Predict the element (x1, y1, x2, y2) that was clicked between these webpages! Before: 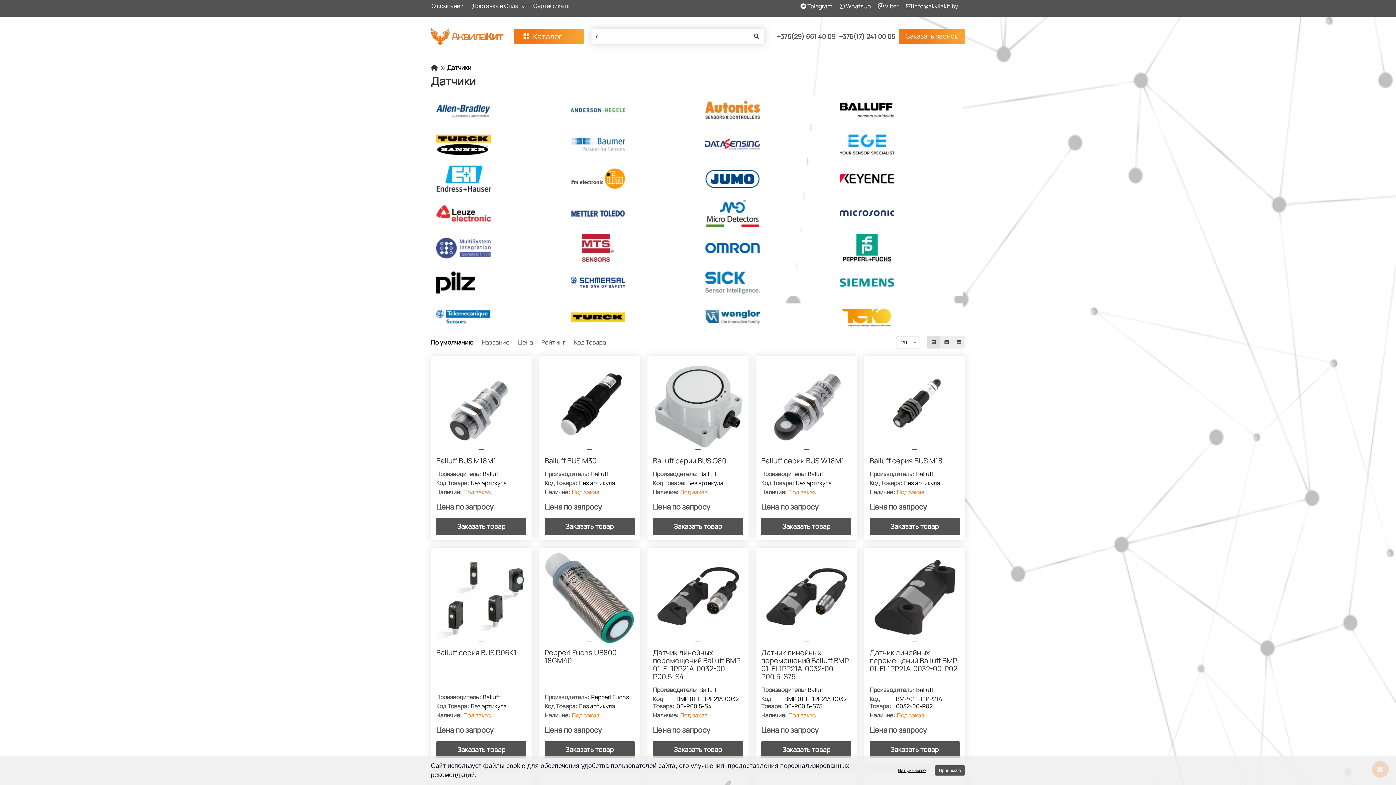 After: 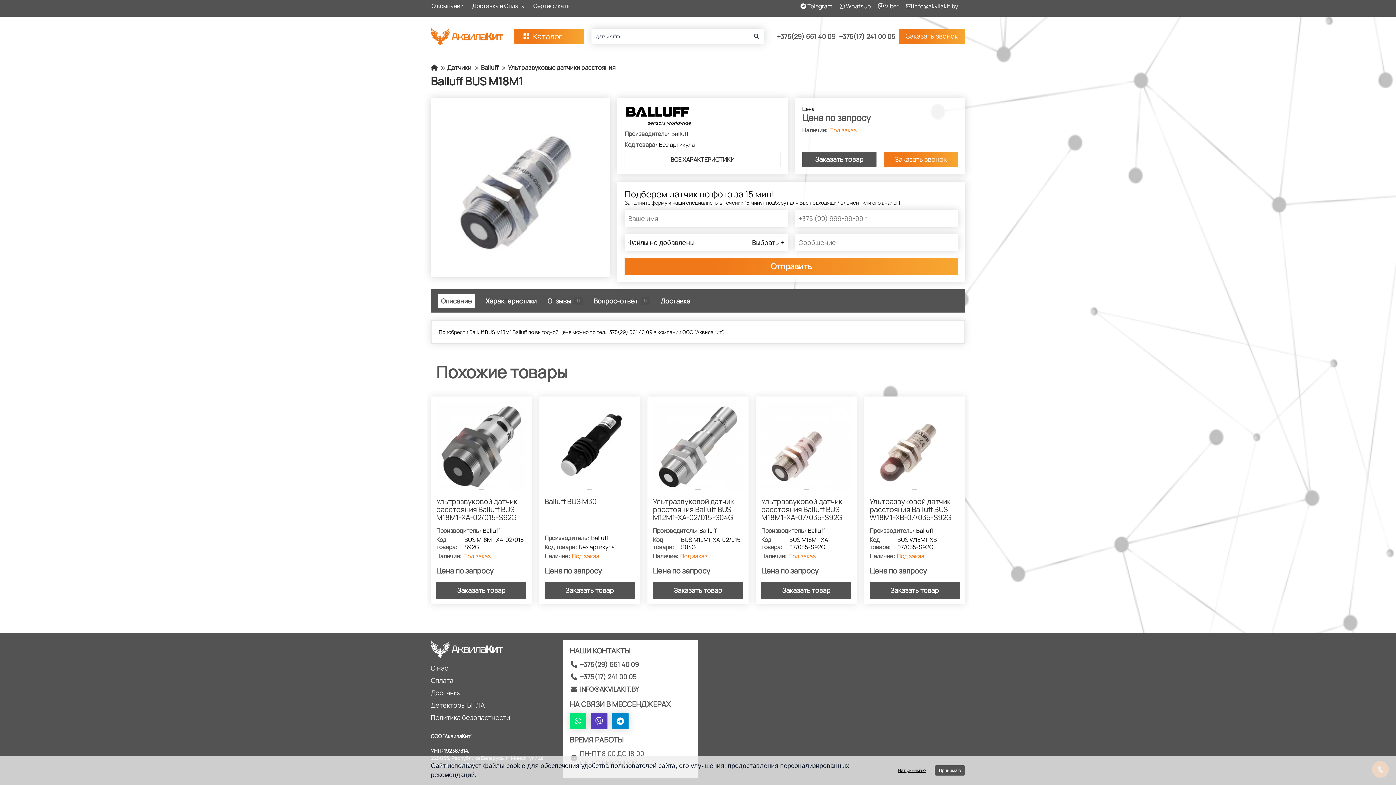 Action: bbox: (436, 361, 526, 451)